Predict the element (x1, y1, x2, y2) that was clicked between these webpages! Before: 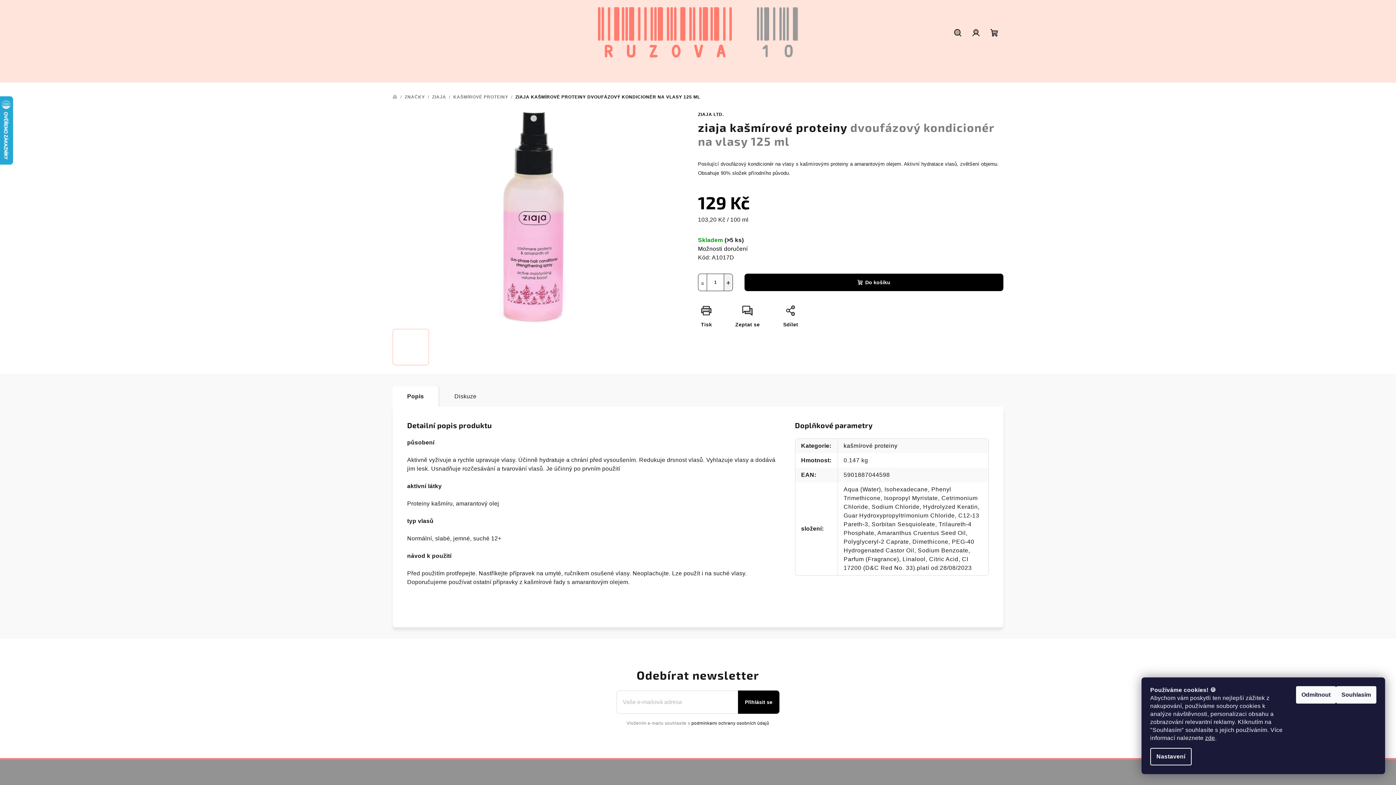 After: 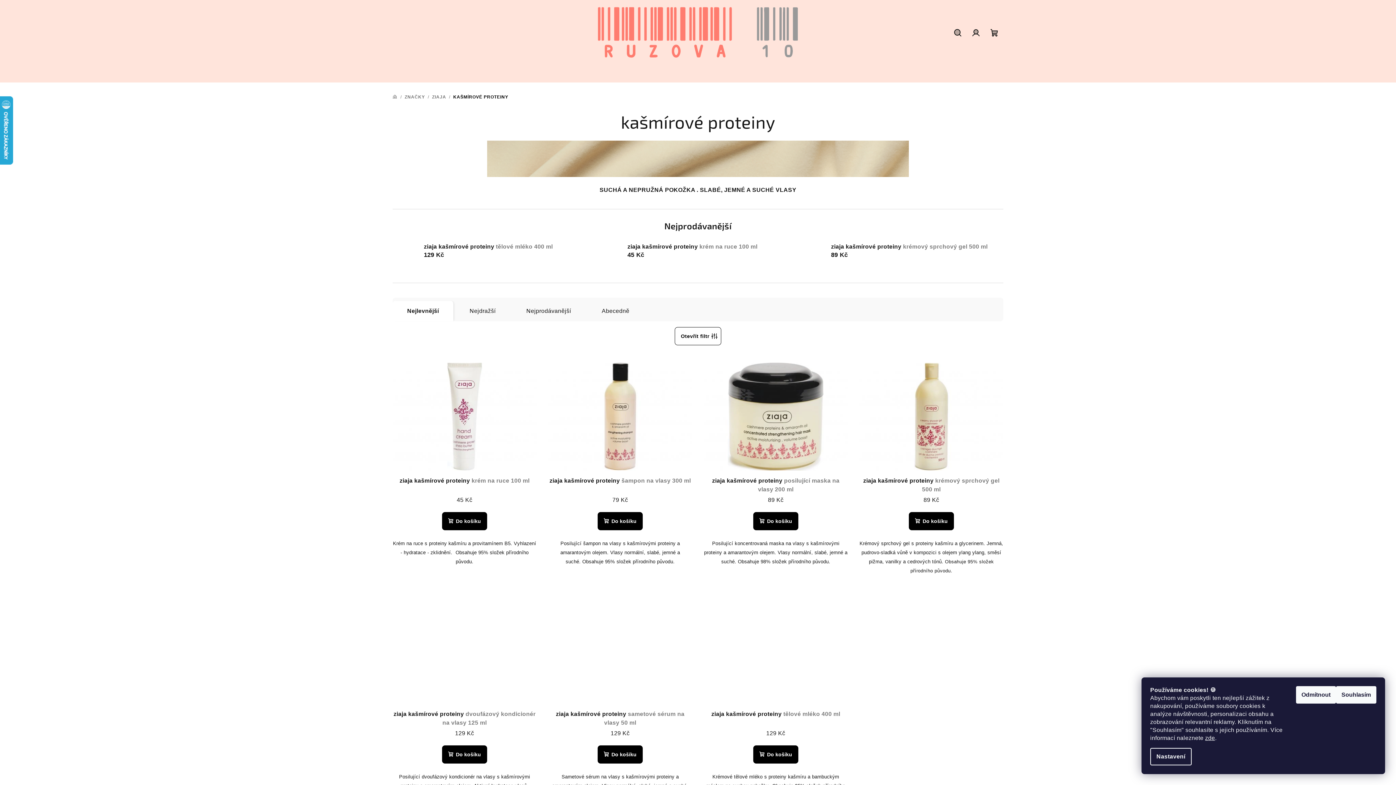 Action: bbox: (843, 442, 897, 448) label: kašmírové proteiny